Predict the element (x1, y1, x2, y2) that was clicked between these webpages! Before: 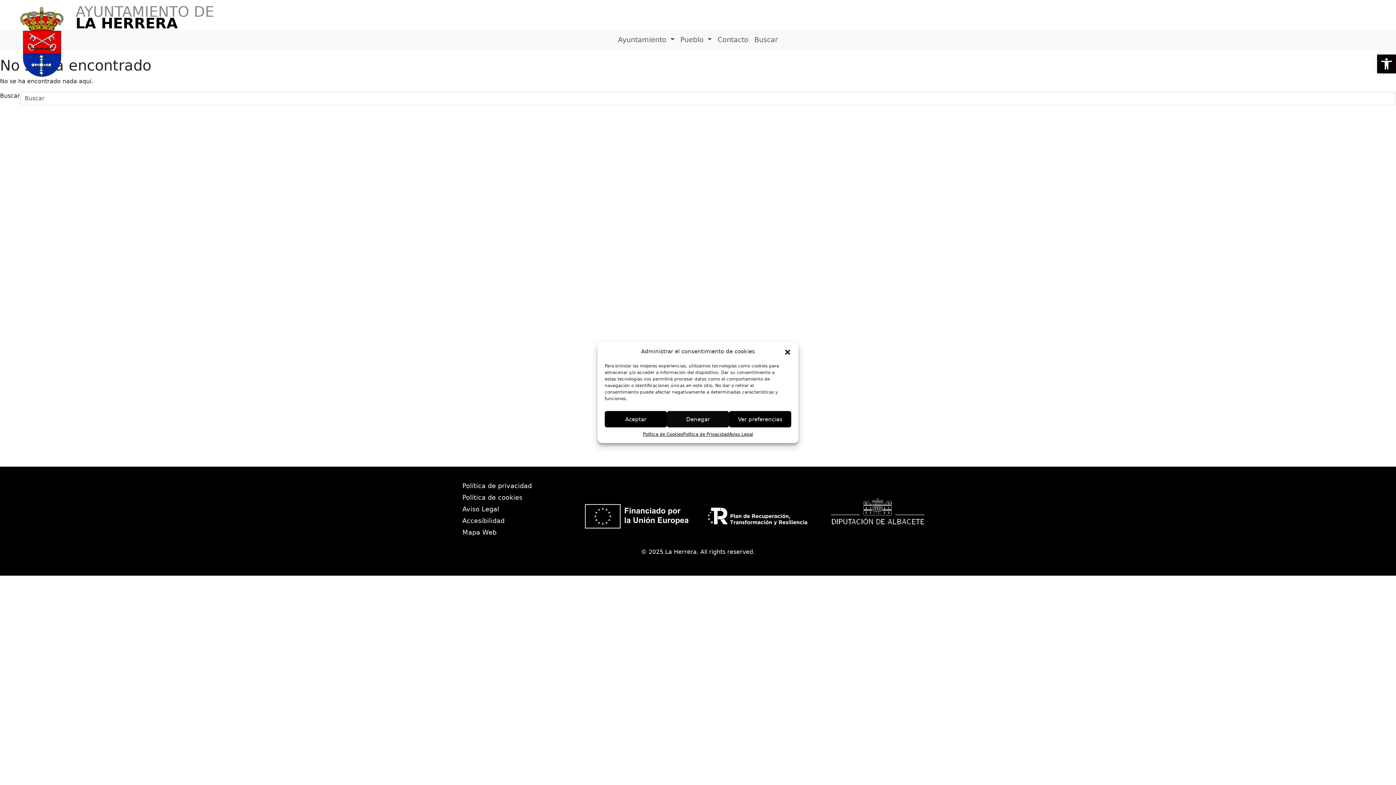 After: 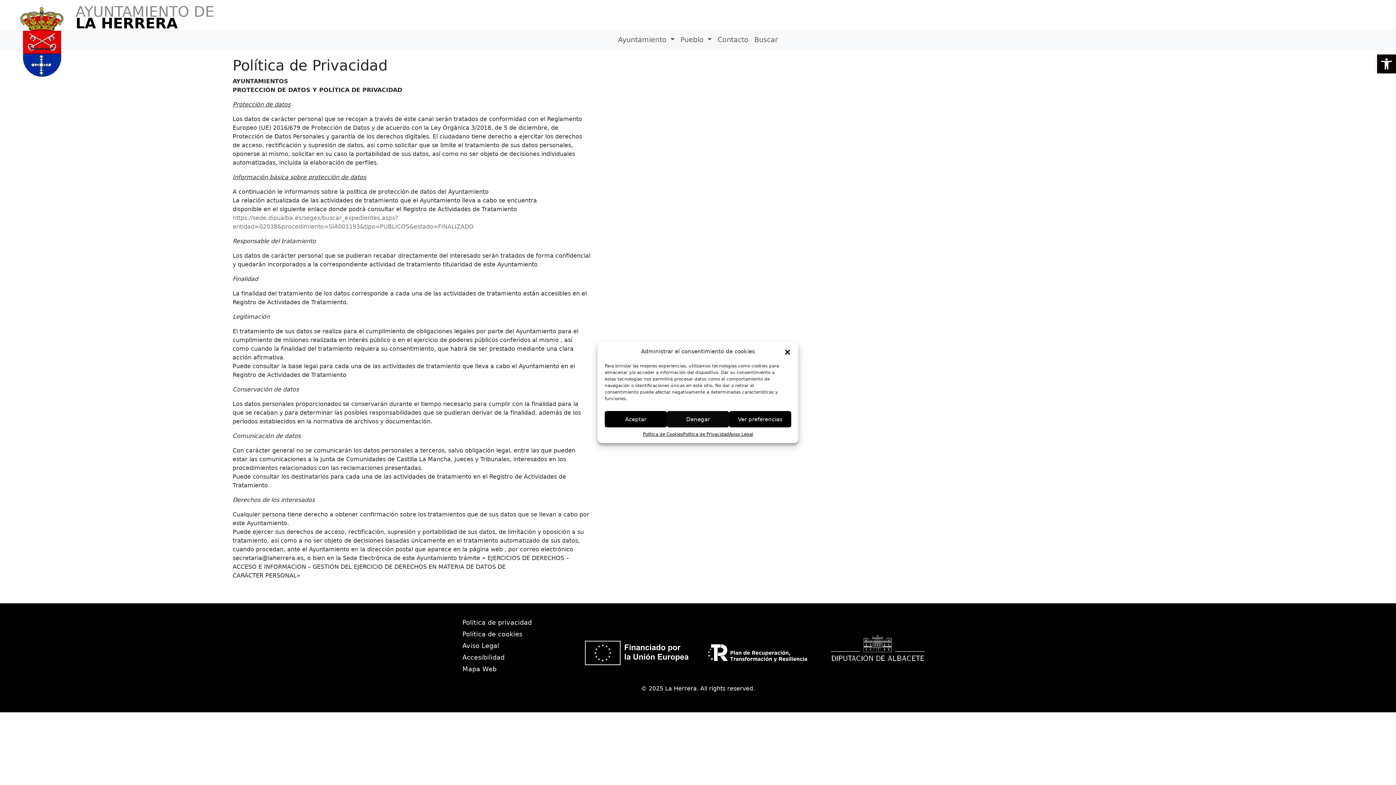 Action: label: Política de privacidad bbox: (462, 480, 573, 492)